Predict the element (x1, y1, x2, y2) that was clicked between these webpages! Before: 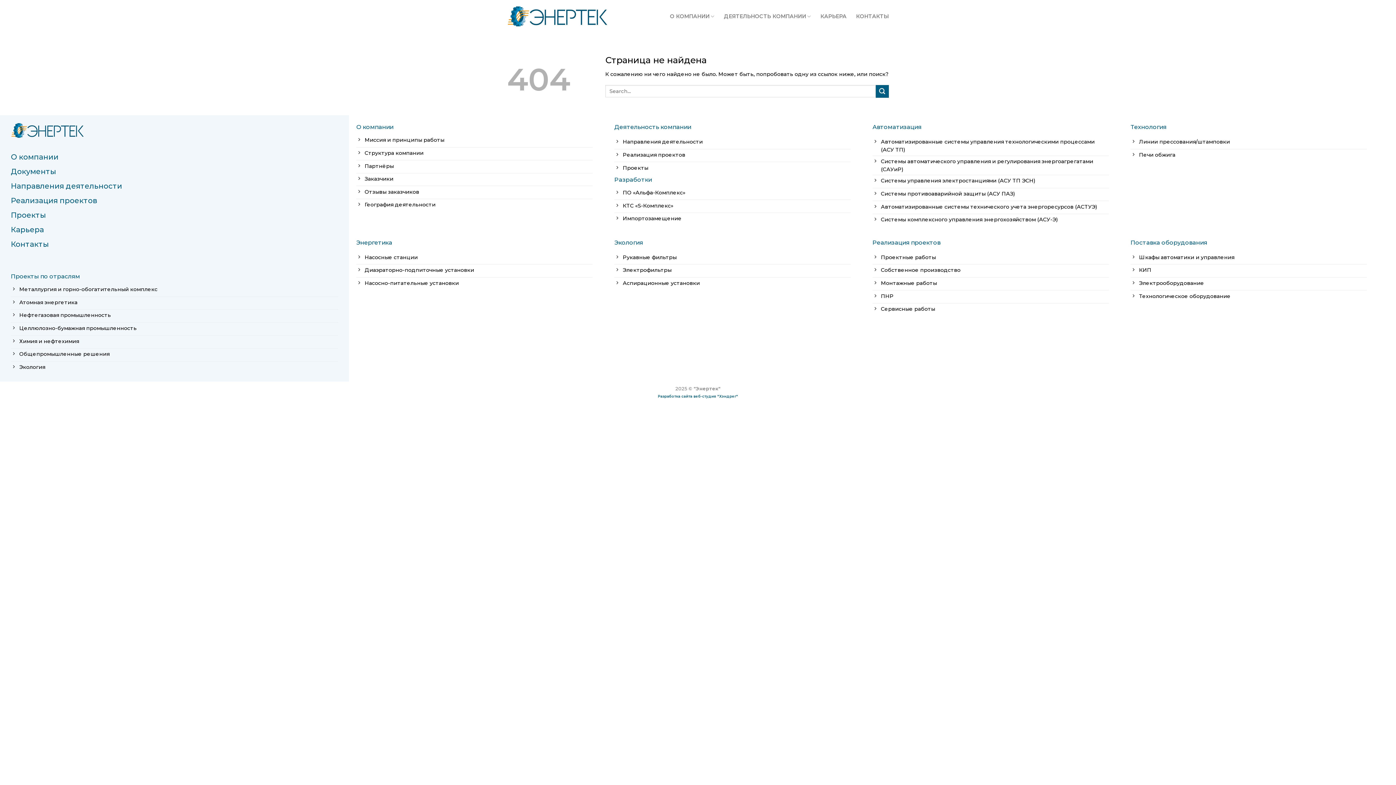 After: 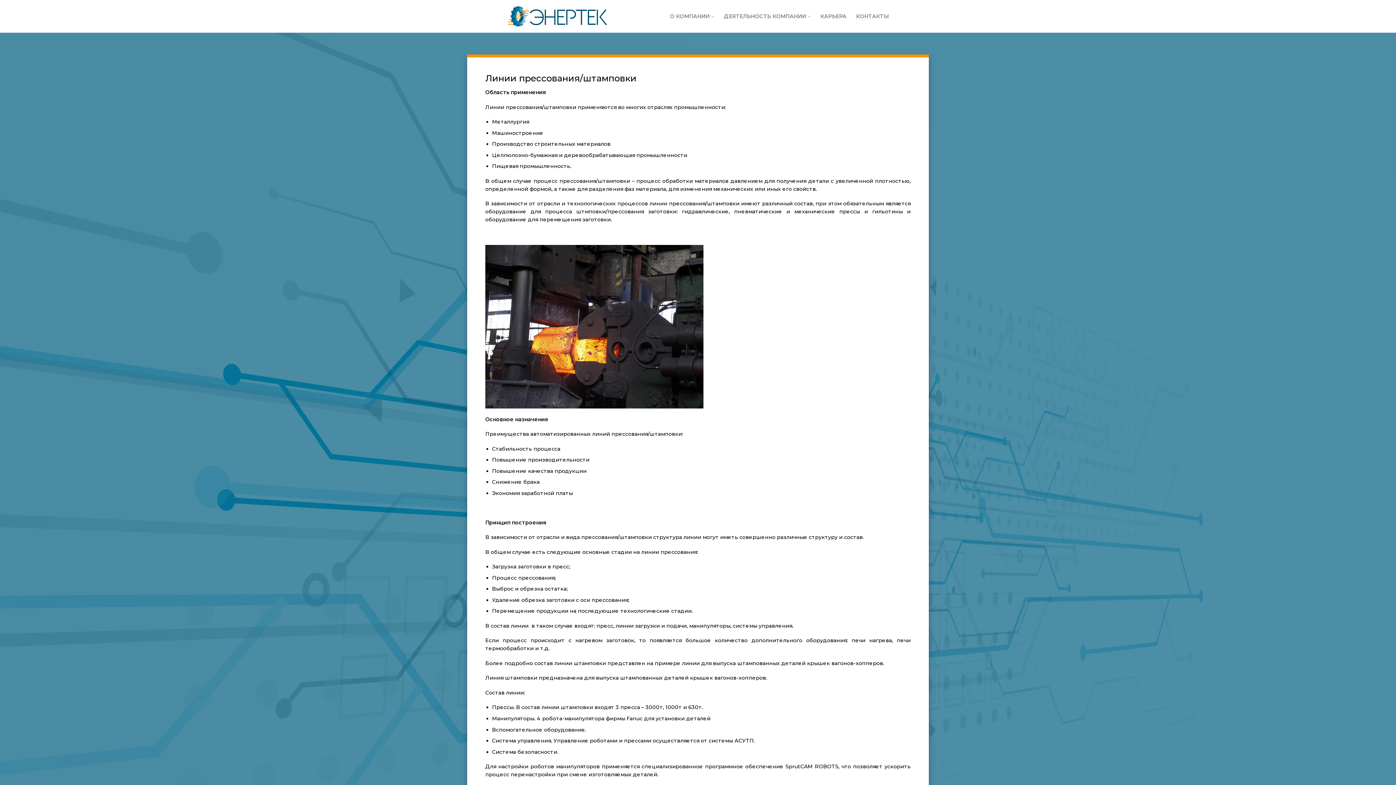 Action: bbox: (1130, 136, 1367, 149) label: Линии прессования/штамповки